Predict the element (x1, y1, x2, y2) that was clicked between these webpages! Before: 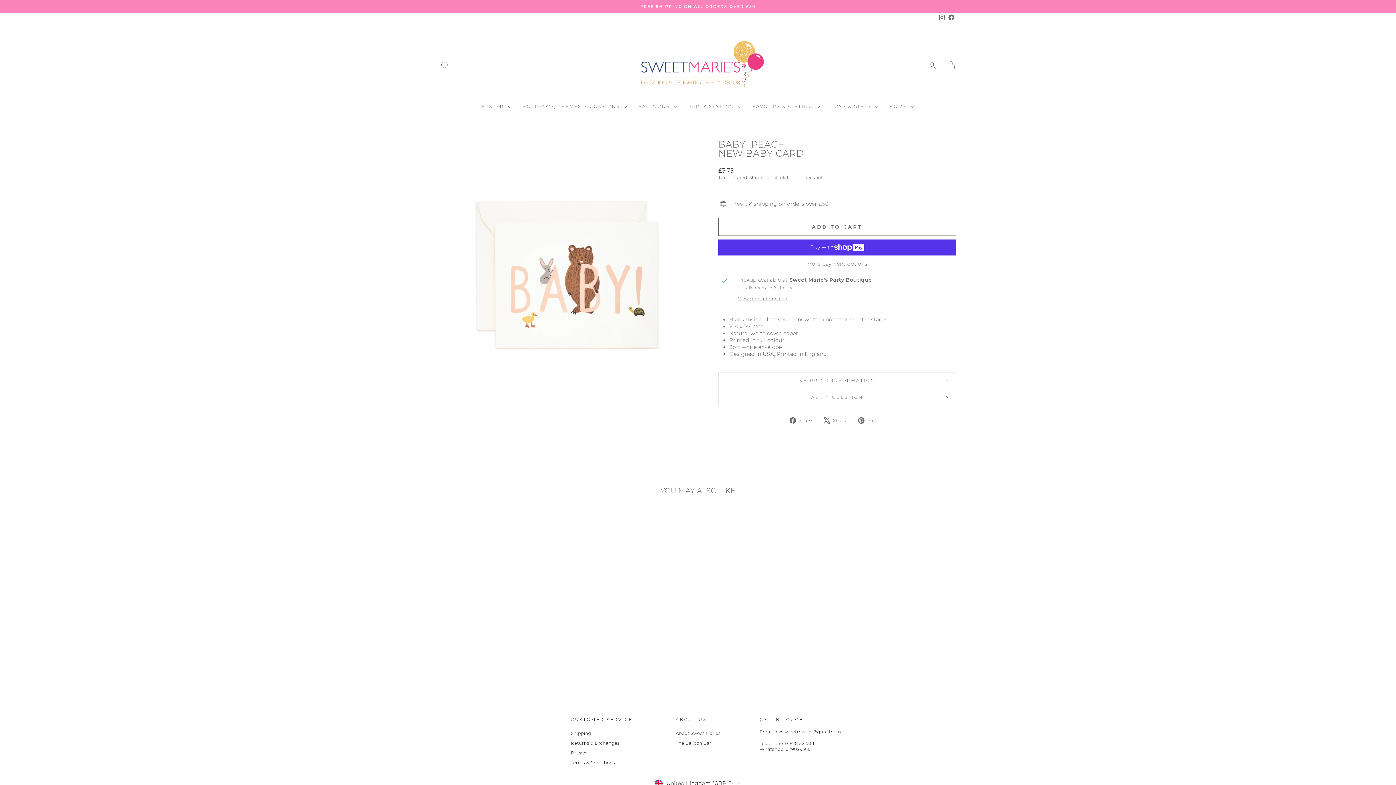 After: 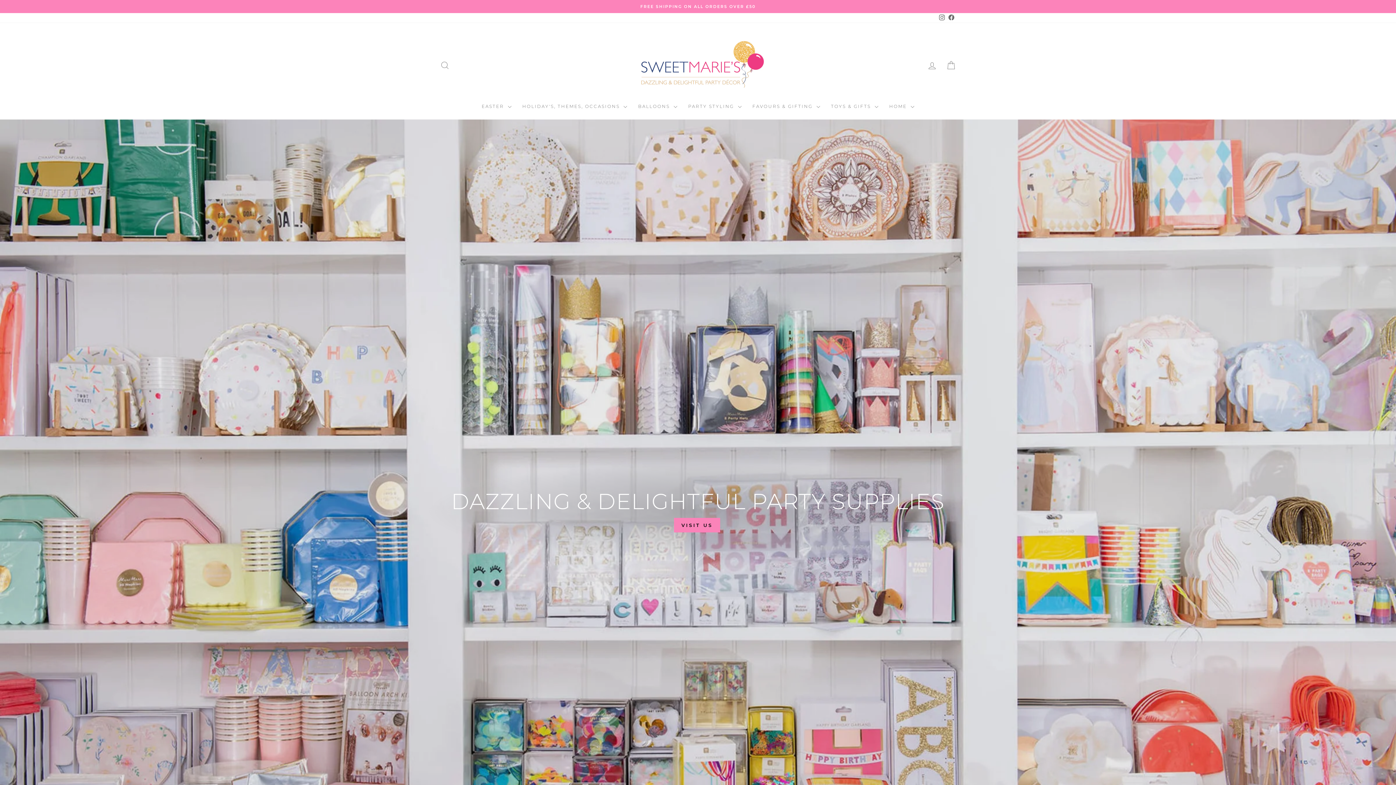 Action: bbox: (625, 33, 770, 97)